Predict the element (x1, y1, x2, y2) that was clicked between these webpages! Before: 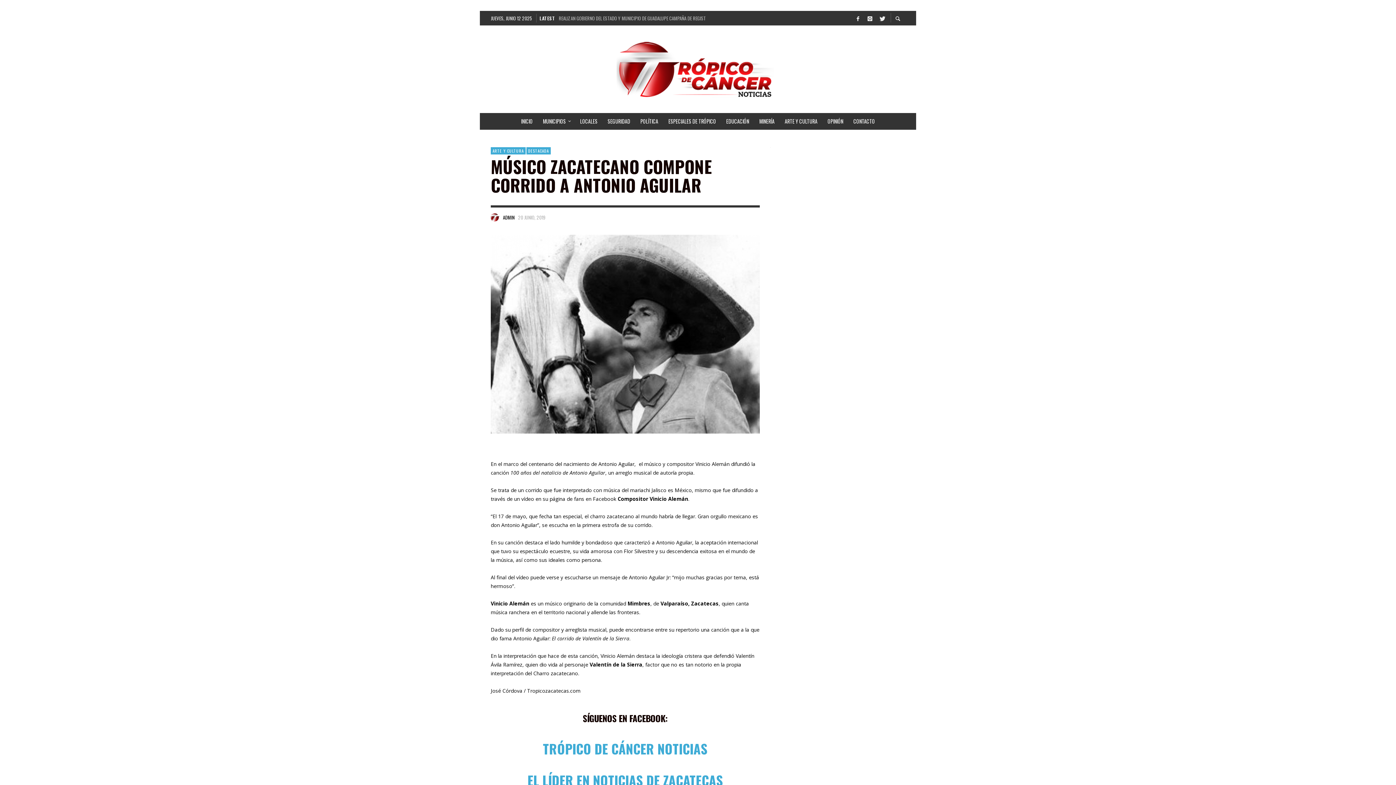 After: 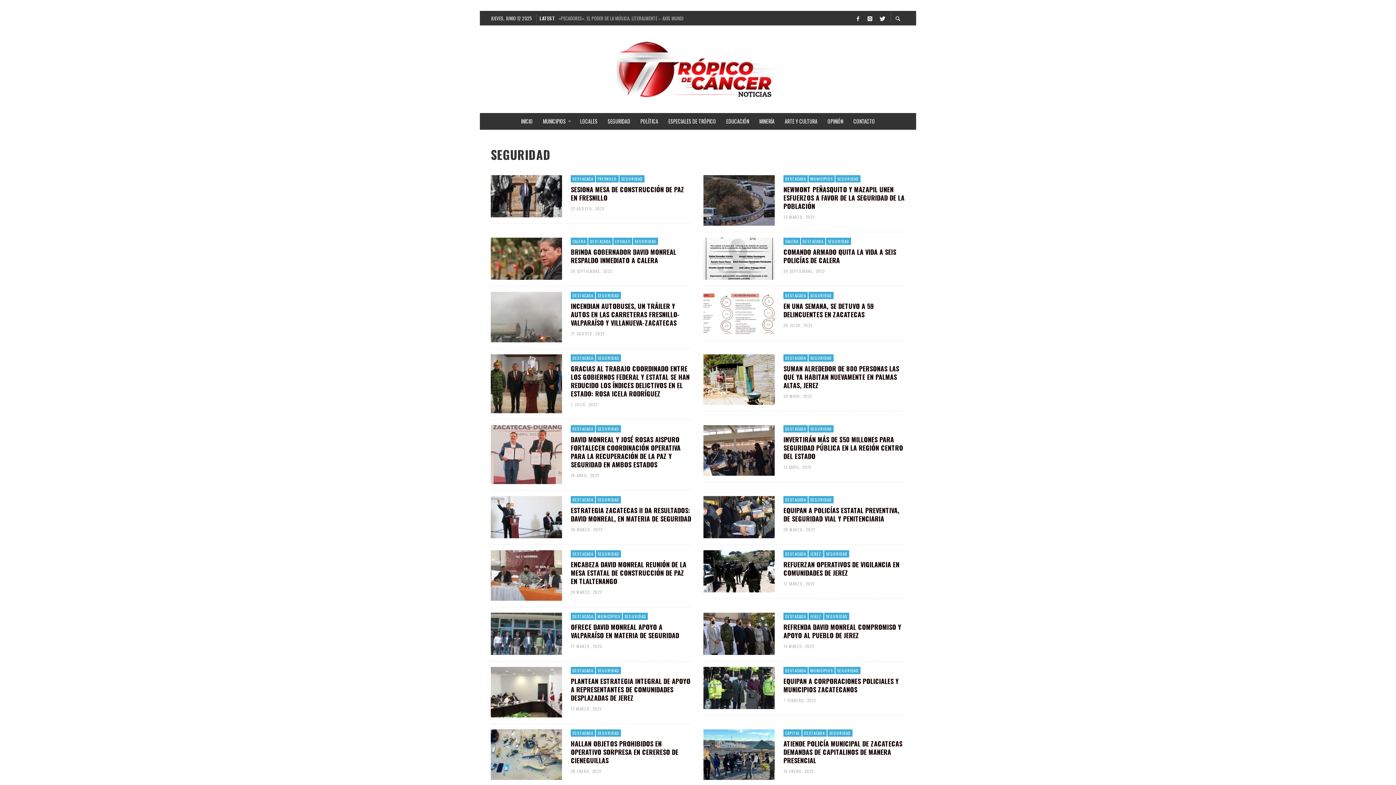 Action: bbox: (602, 113, 635, 129) label: SEGURIDAD